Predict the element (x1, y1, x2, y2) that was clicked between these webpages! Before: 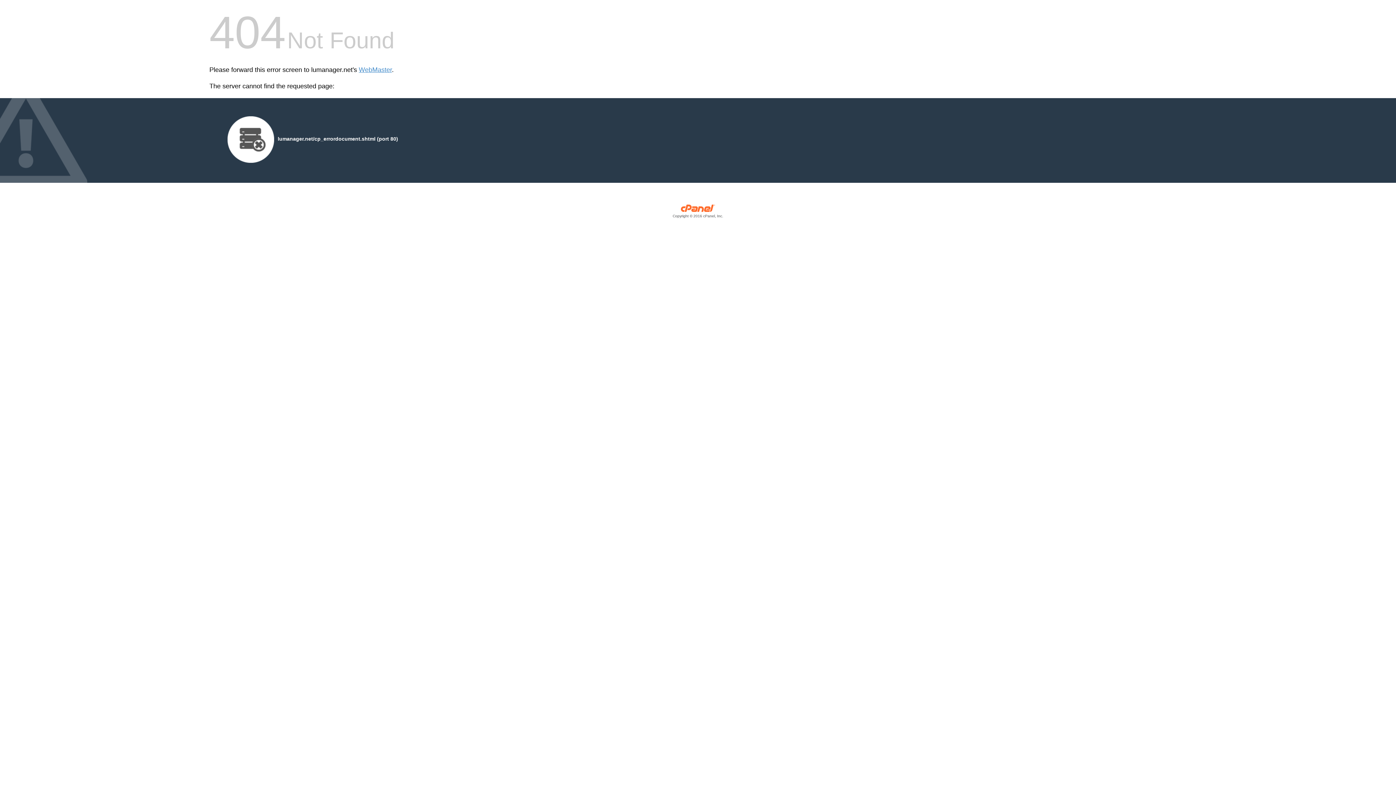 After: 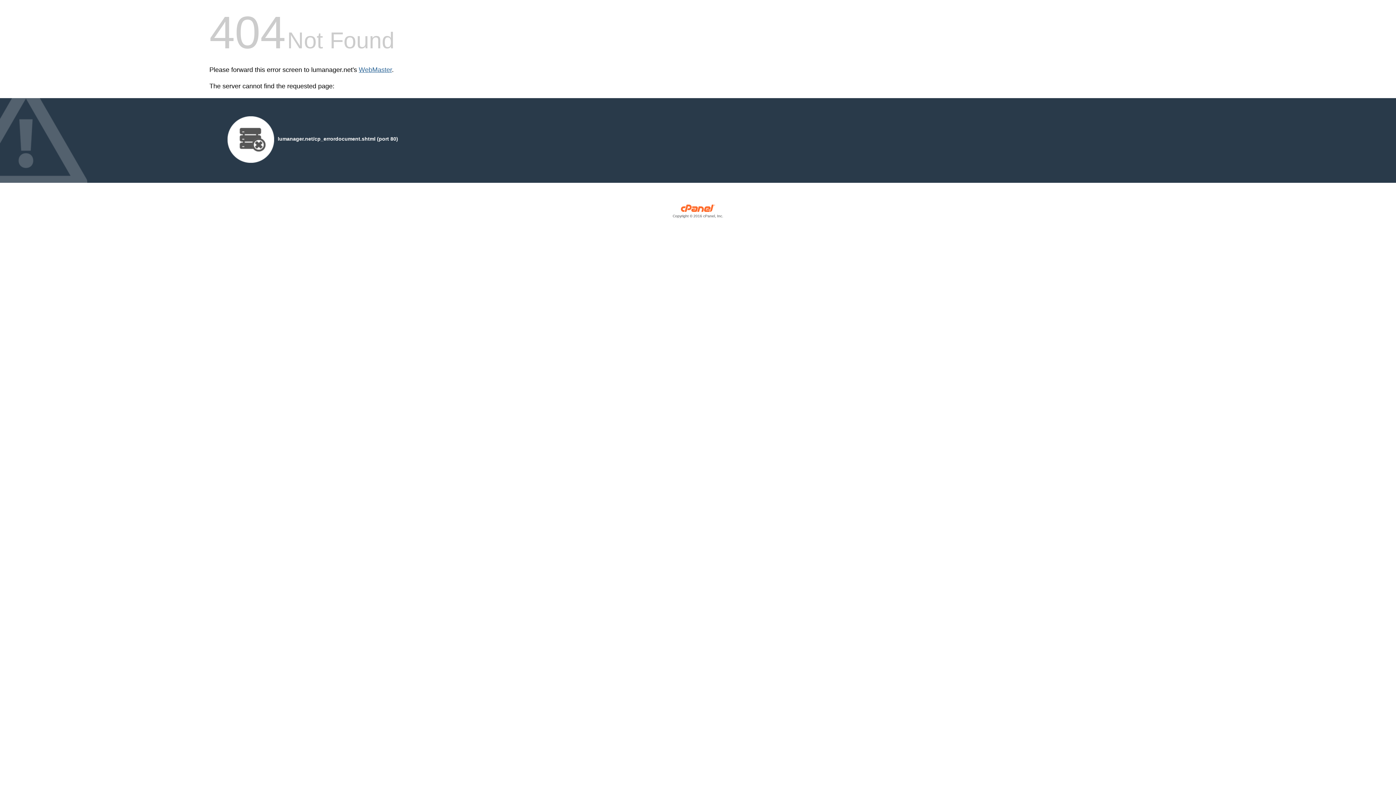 Action: label: WebMaster bbox: (358, 66, 392, 73)